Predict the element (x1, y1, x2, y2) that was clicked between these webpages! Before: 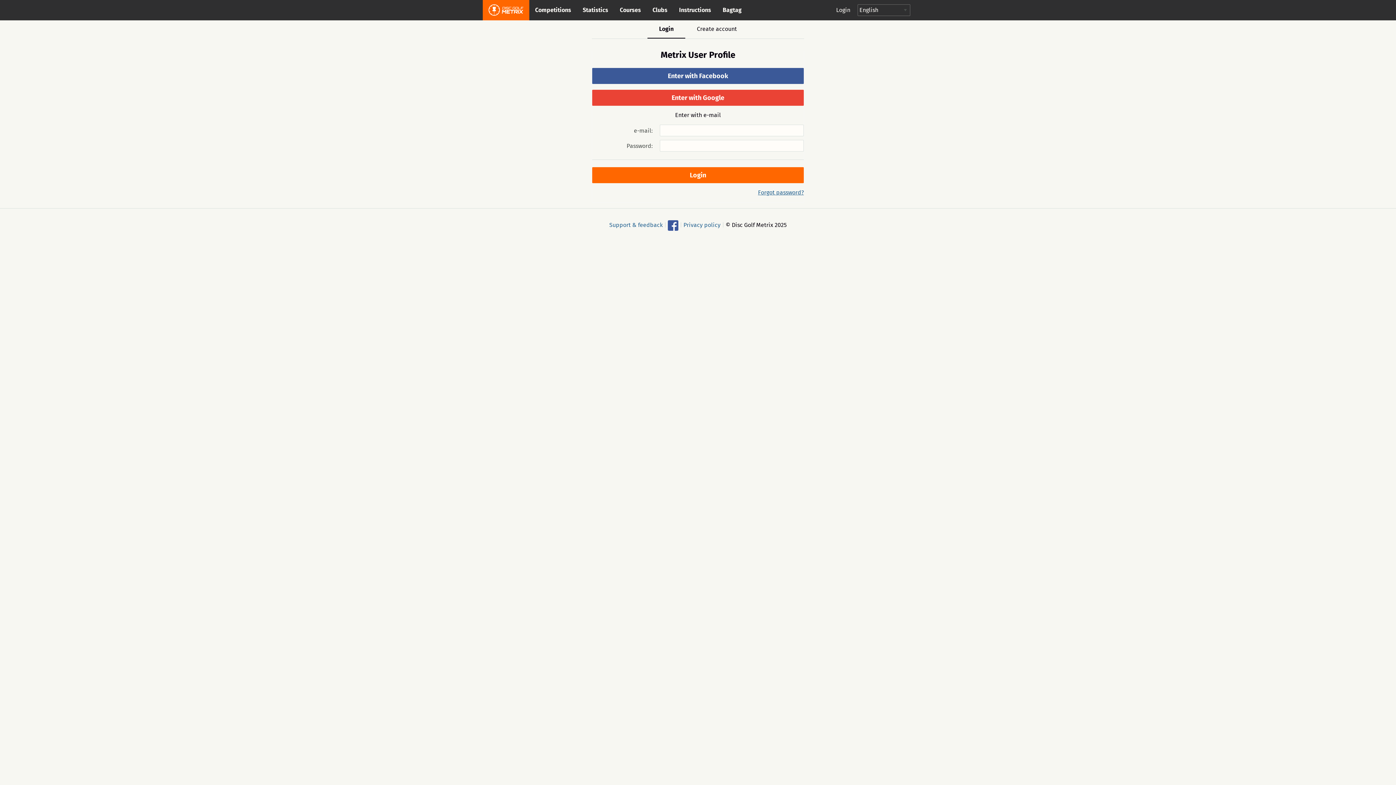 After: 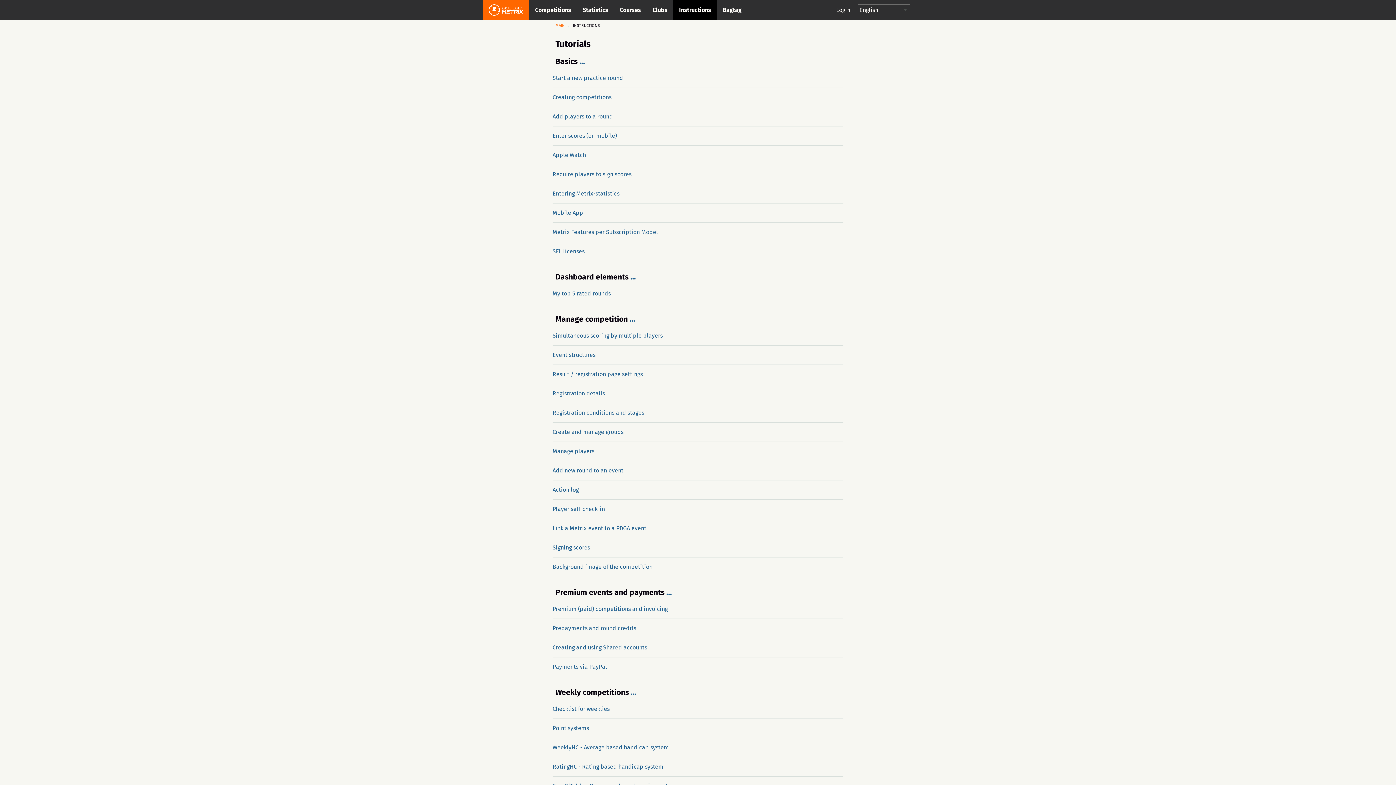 Action: bbox: (673, 0, 717, 20) label: Instructions